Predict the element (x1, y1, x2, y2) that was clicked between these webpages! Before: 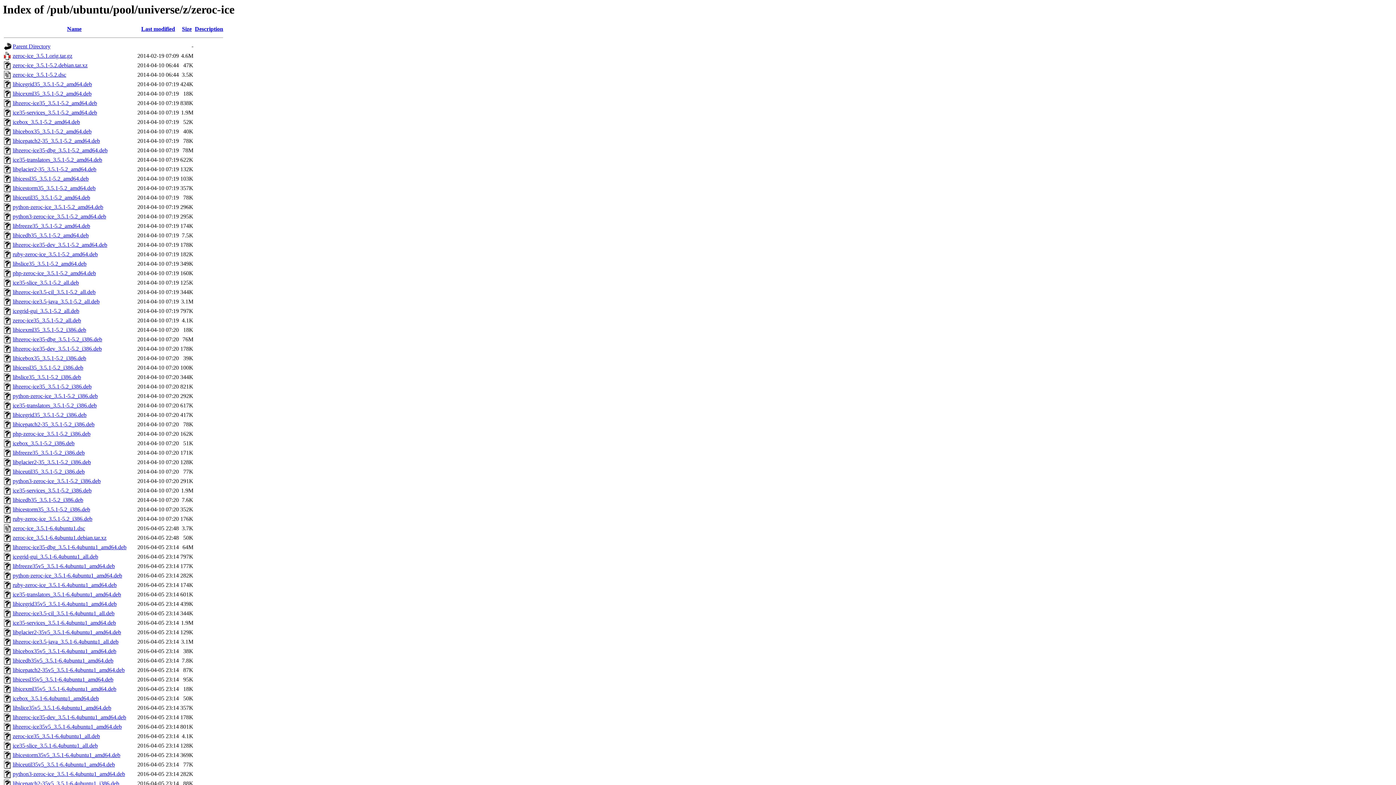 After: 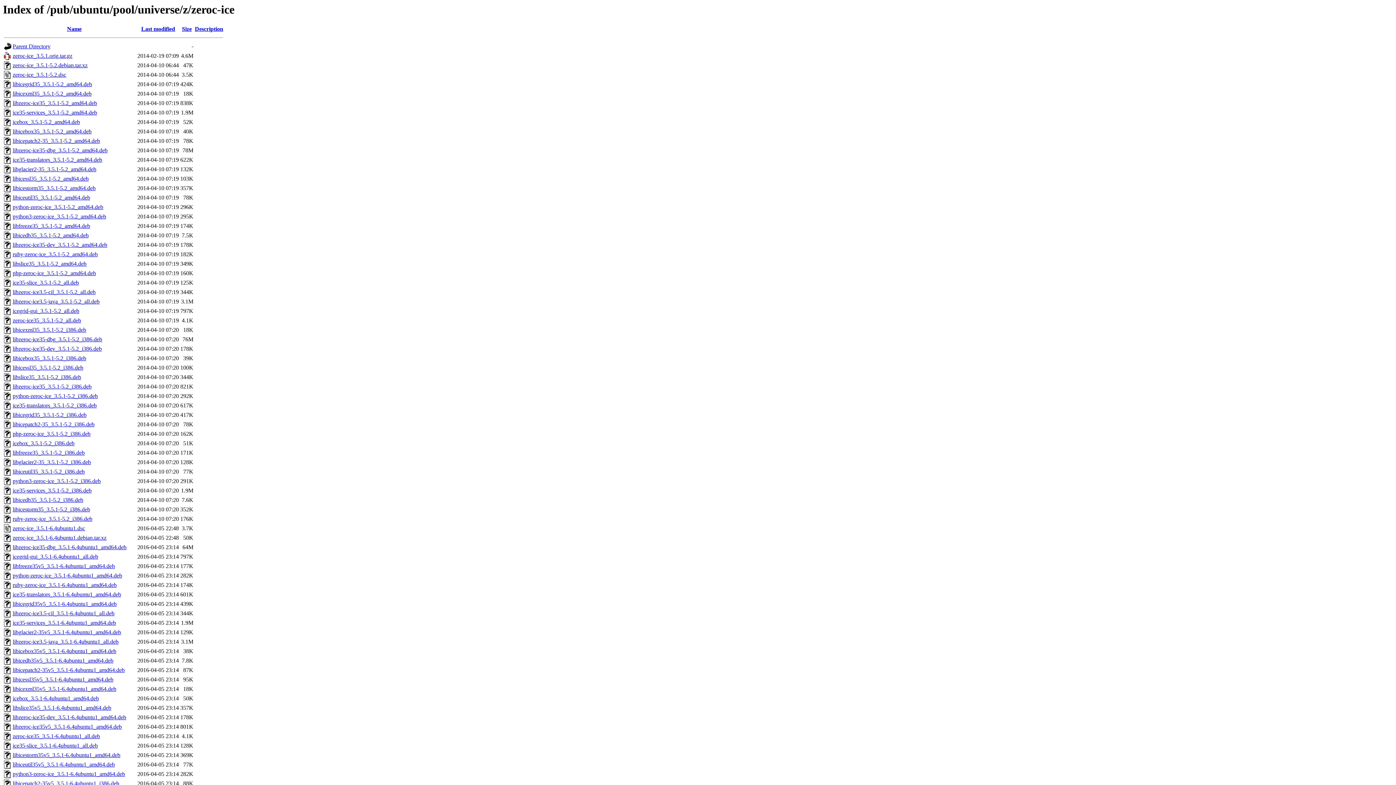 Action: bbox: (12, 185, 95, 191) label: libicestorm35_3.5.1-5.2_amd64.deb